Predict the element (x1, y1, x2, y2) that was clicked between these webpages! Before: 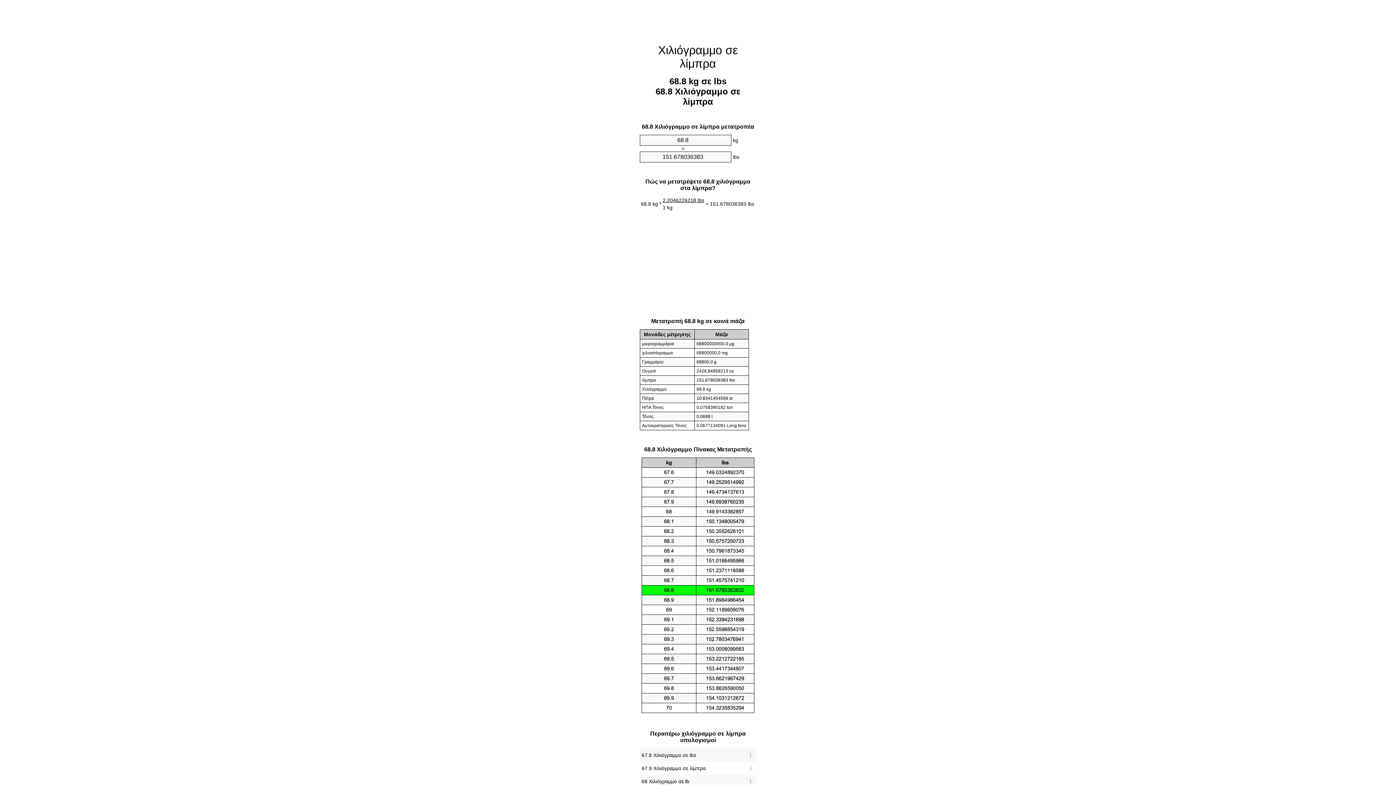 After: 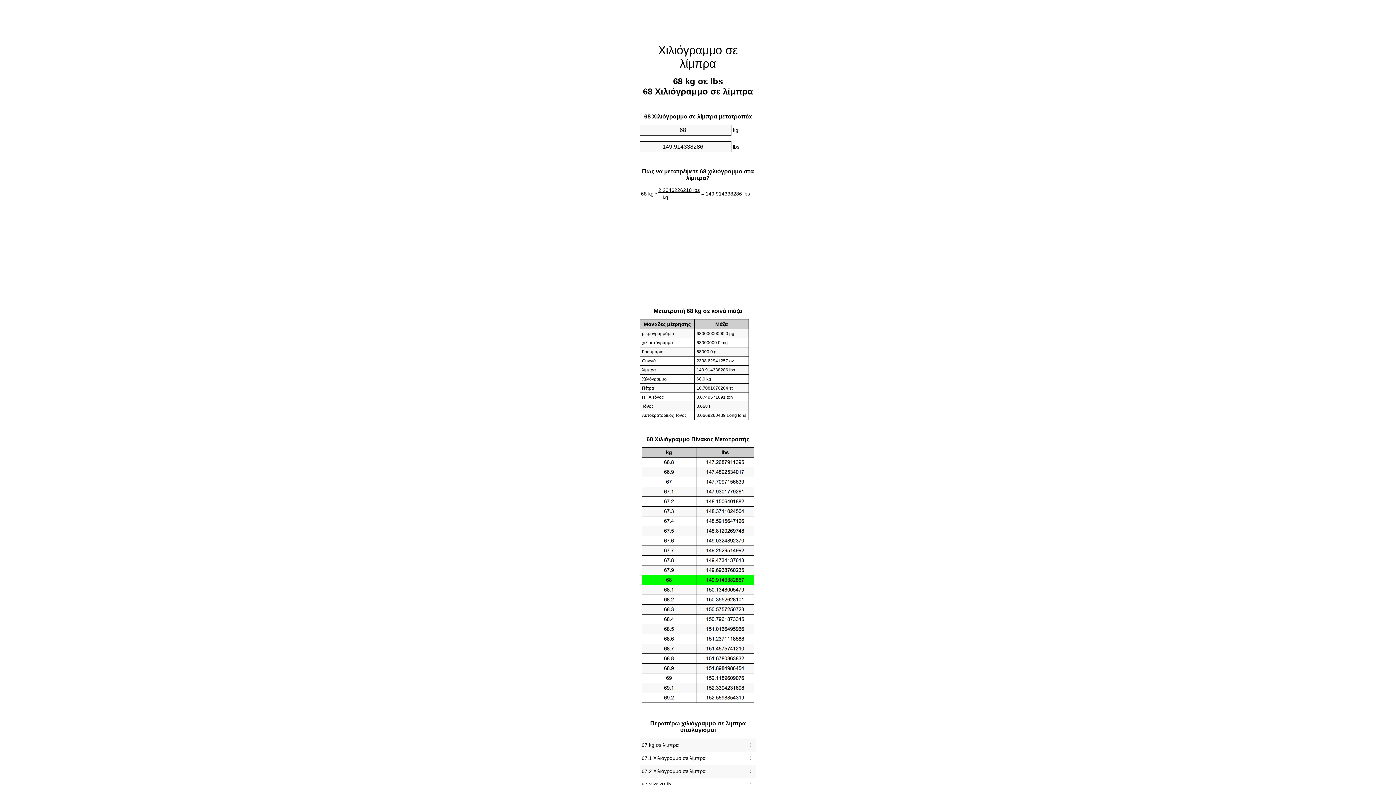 Action: bbox: (641, 777, 754, 786) label: 68 Χιλιόγραμμο σε lb